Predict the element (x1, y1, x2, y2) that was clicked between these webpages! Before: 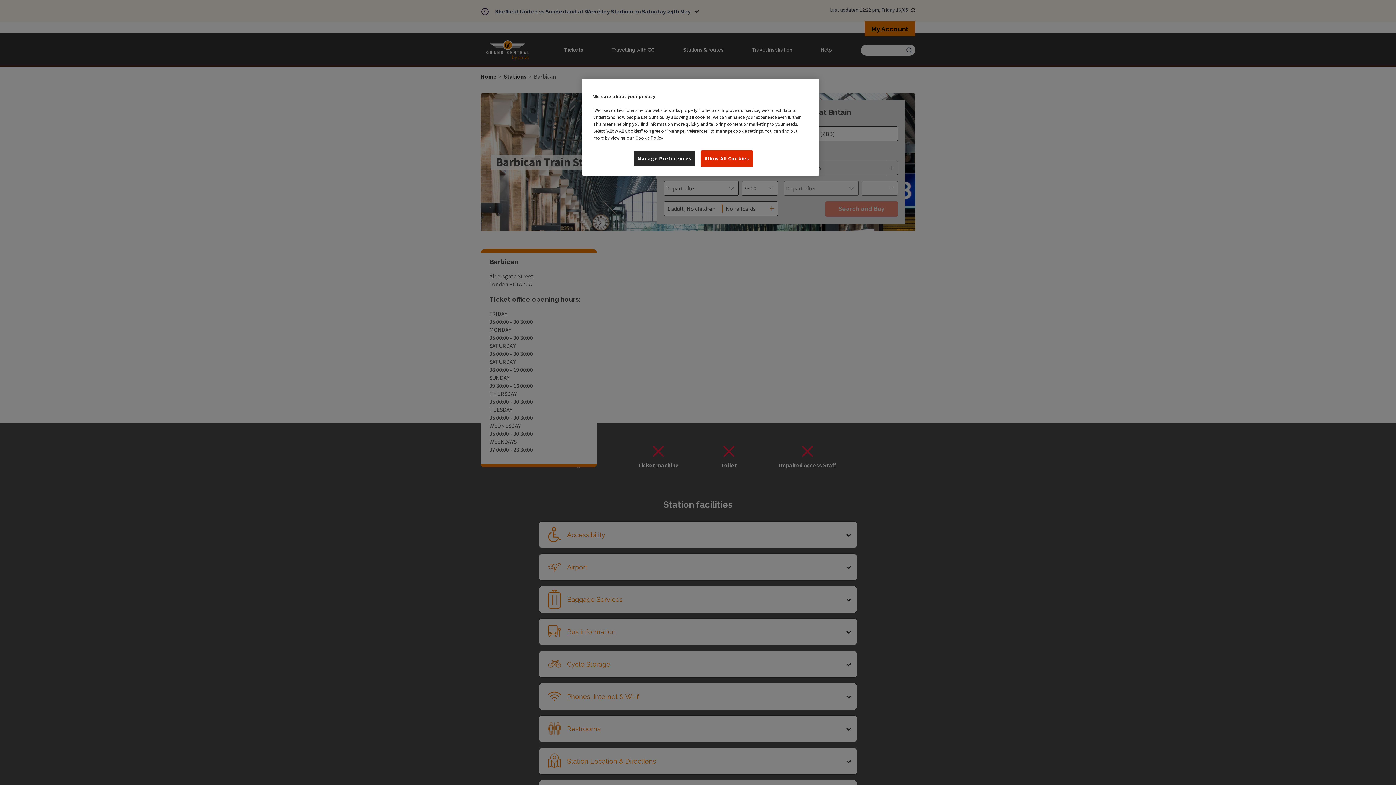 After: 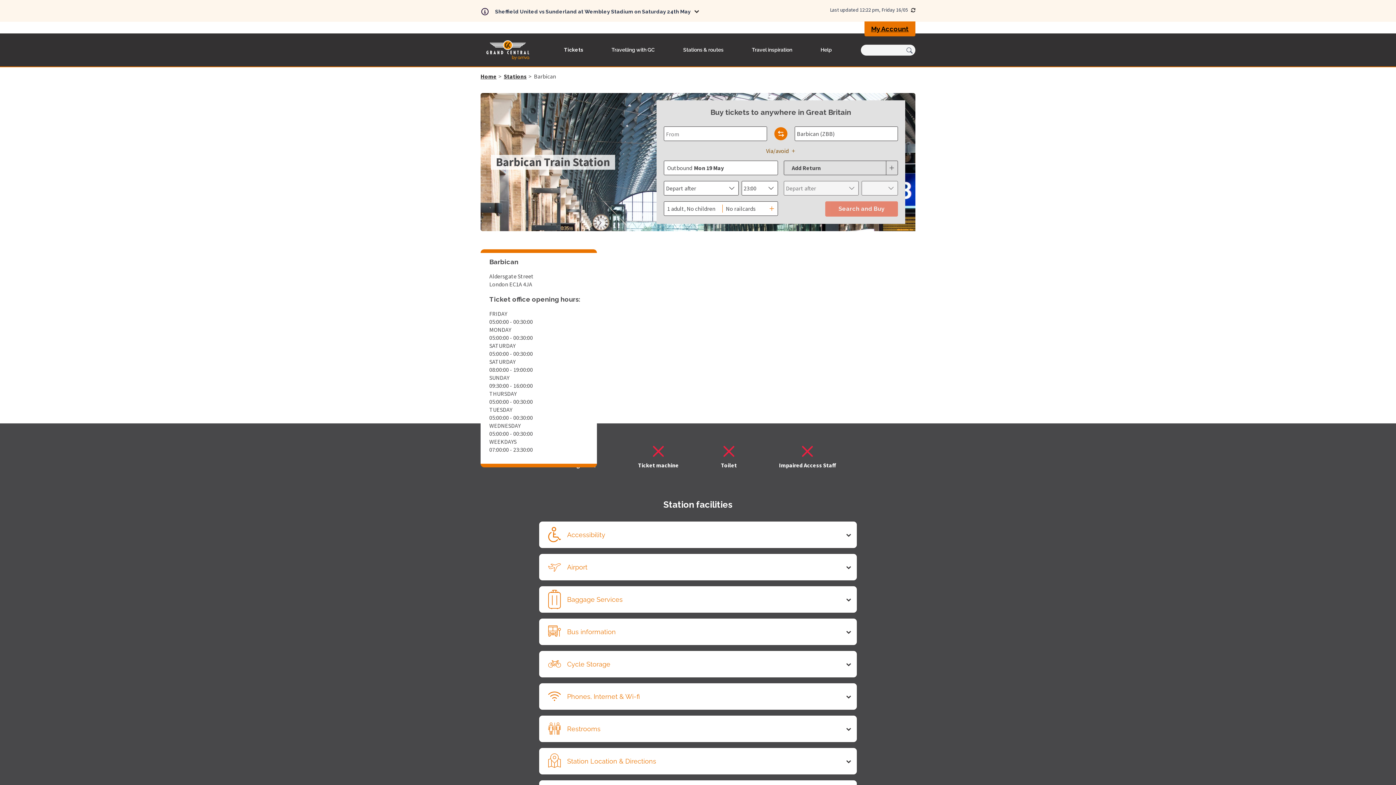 Action: label: Allow All Cookies bbox: (700, 150, 753, 166)